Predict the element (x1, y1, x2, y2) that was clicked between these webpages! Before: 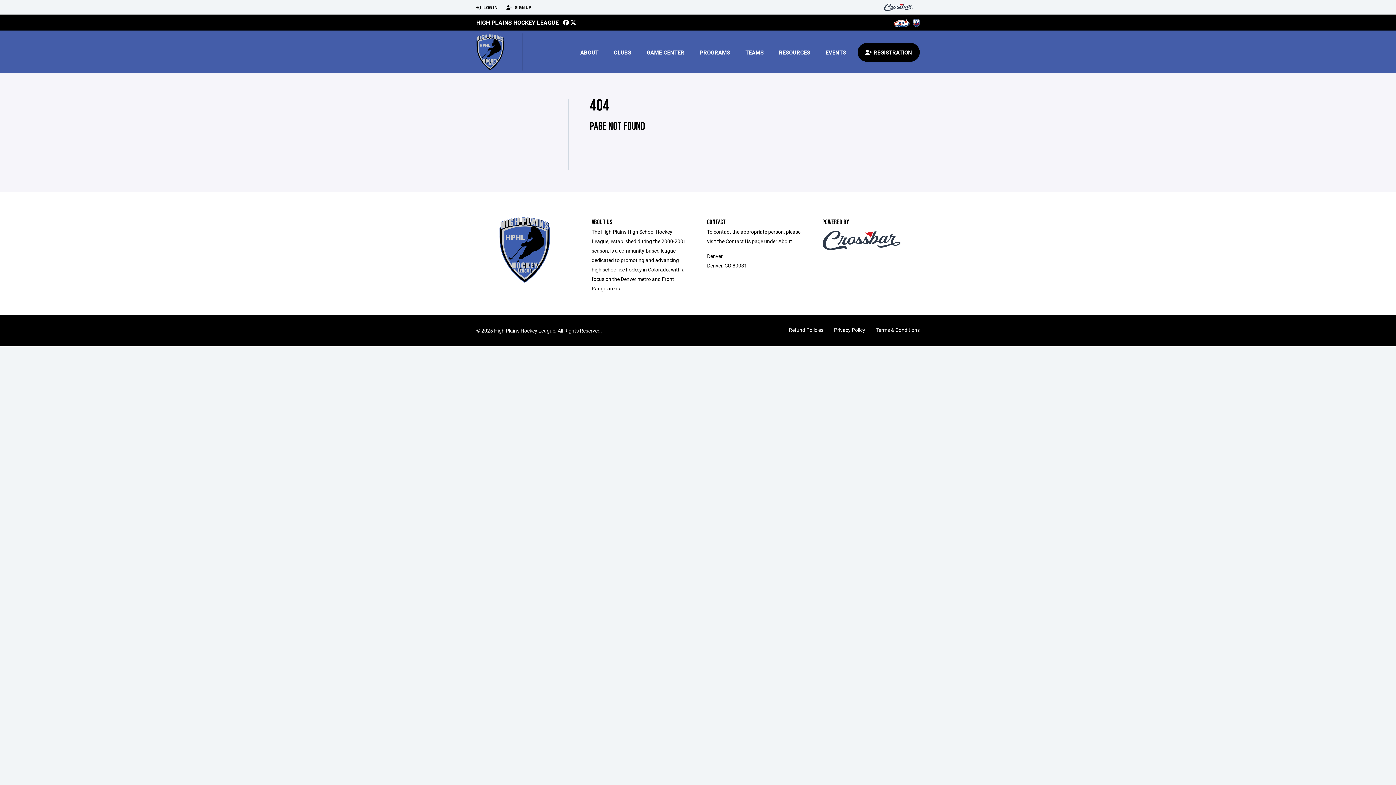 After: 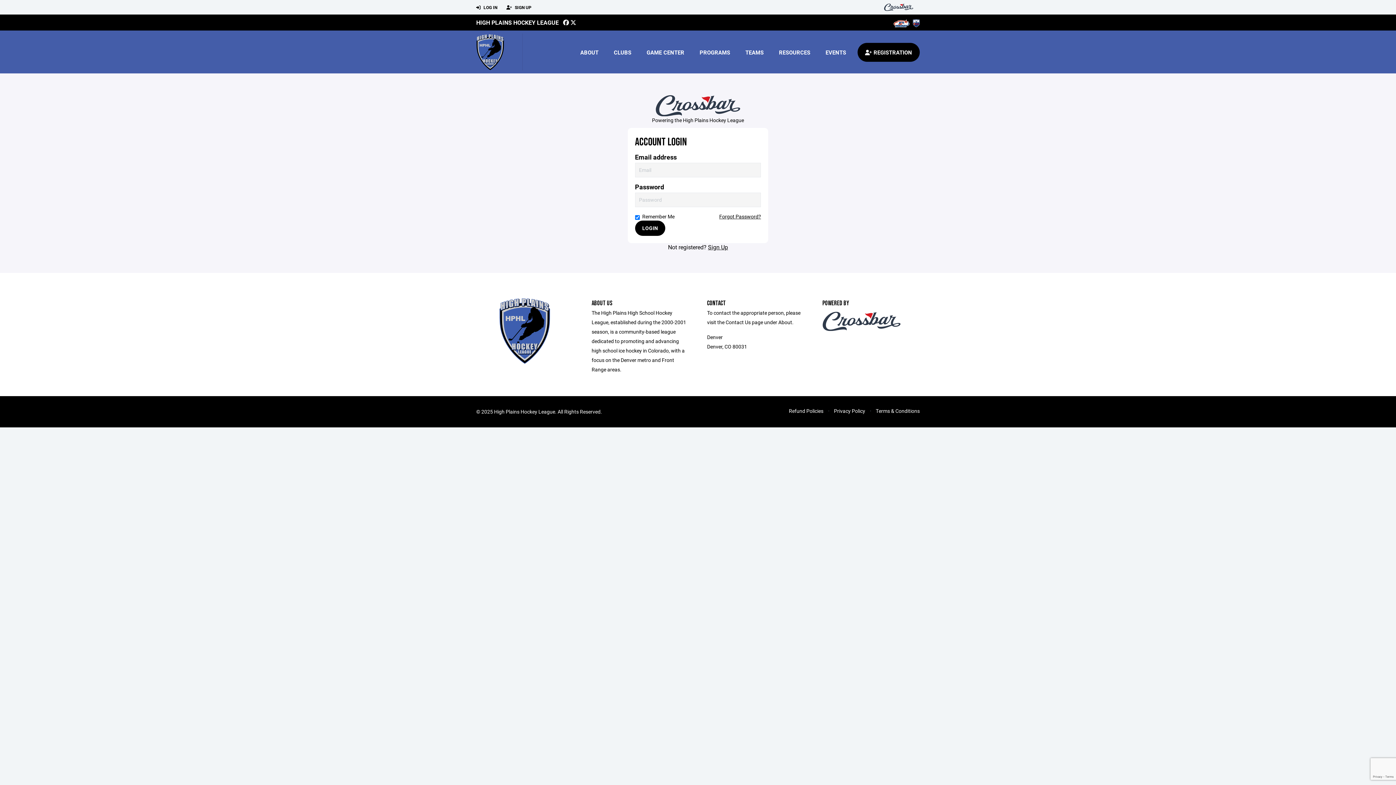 Action: label:  LOG IN bbox: (476, 0, 497, 14)